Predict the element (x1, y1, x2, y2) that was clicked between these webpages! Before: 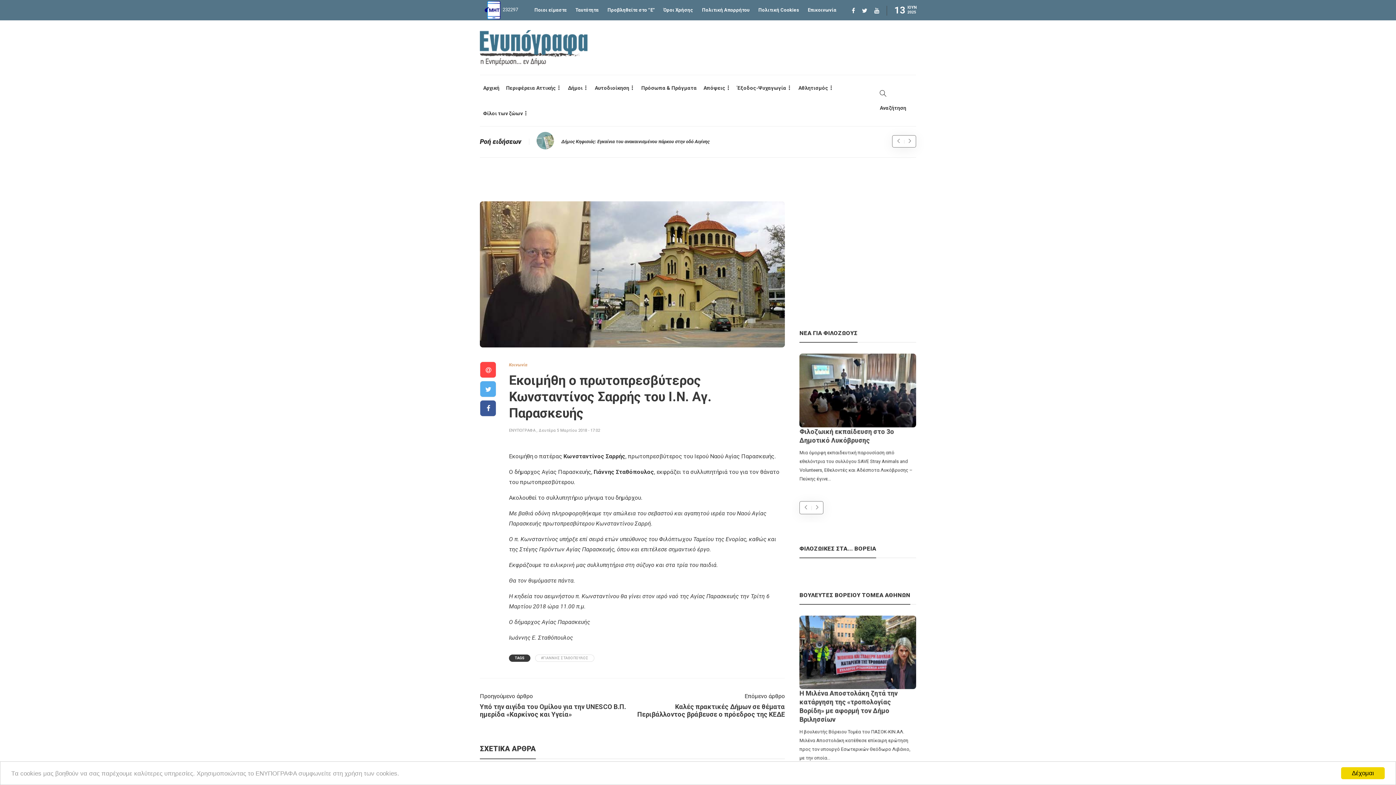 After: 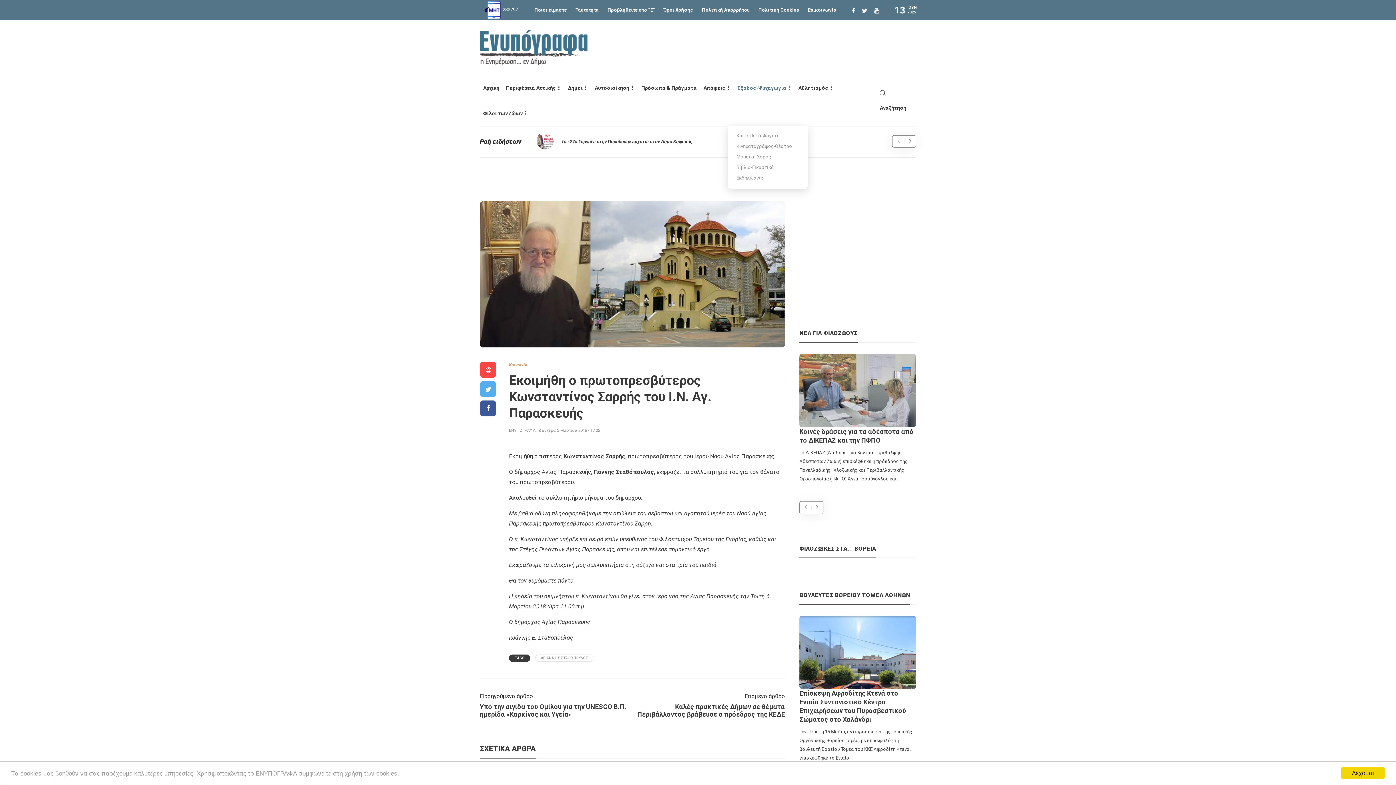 Action: bbox: (737, 75, 792, 100) label: Έξοδος-Ψυχαγωγία